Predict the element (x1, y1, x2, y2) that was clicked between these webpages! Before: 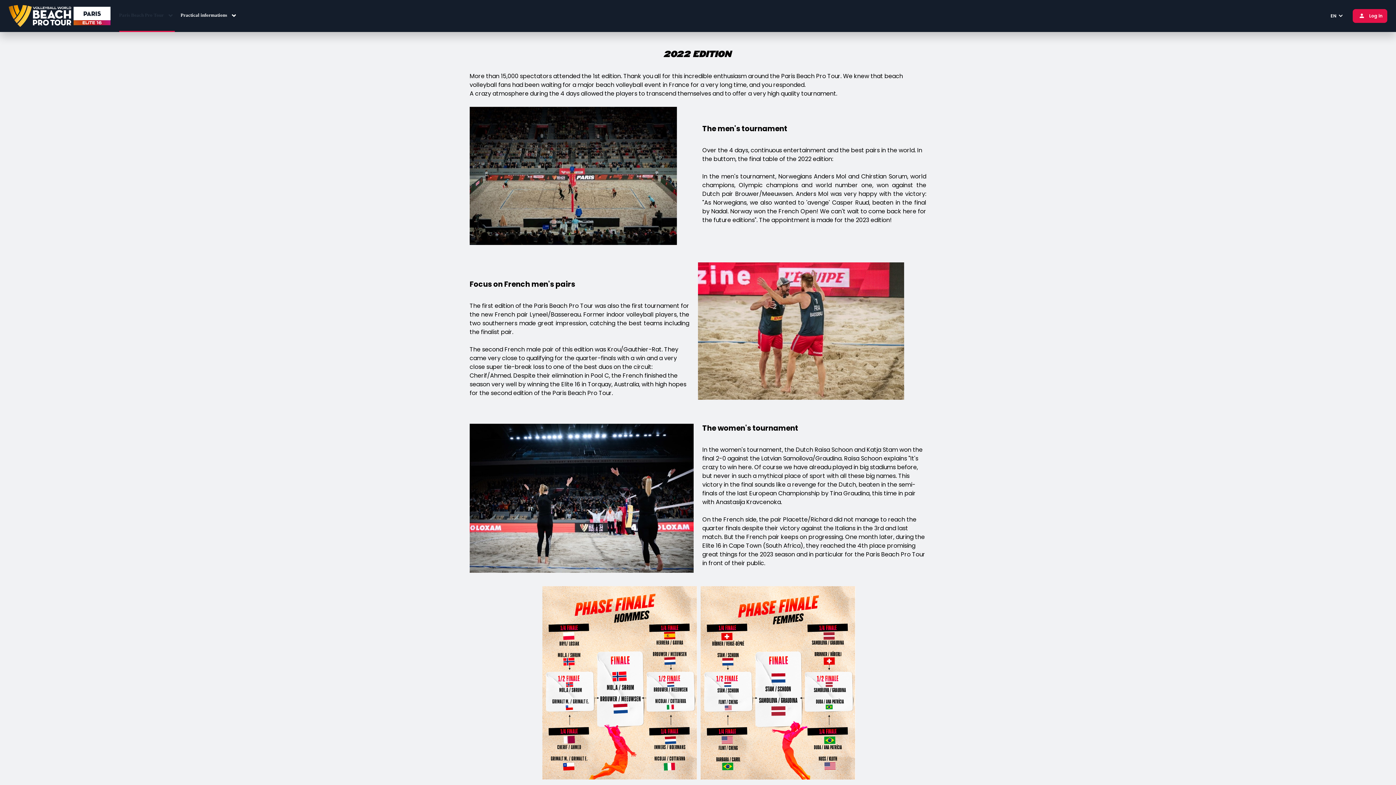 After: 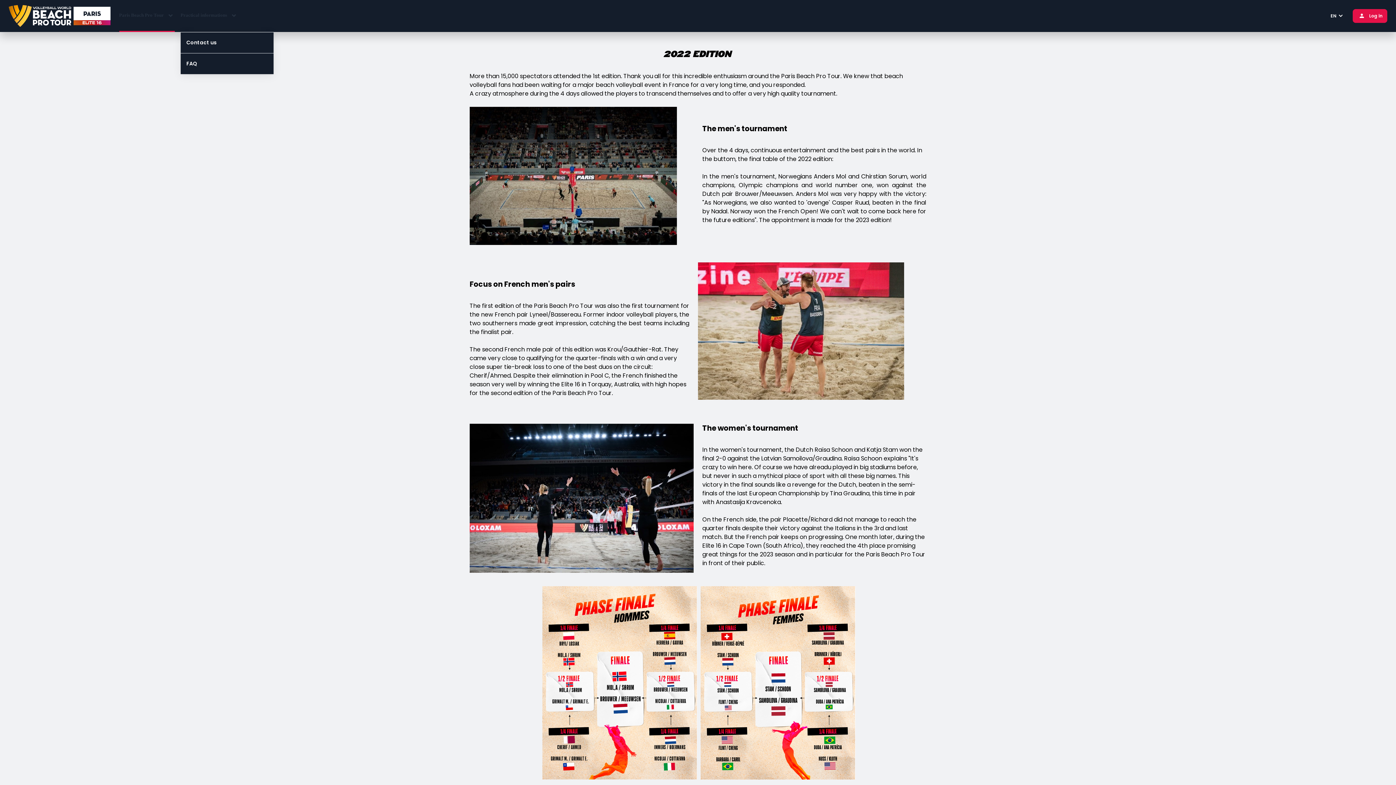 Action: bbox: (177, 8, 241, 23) label: Practical informations